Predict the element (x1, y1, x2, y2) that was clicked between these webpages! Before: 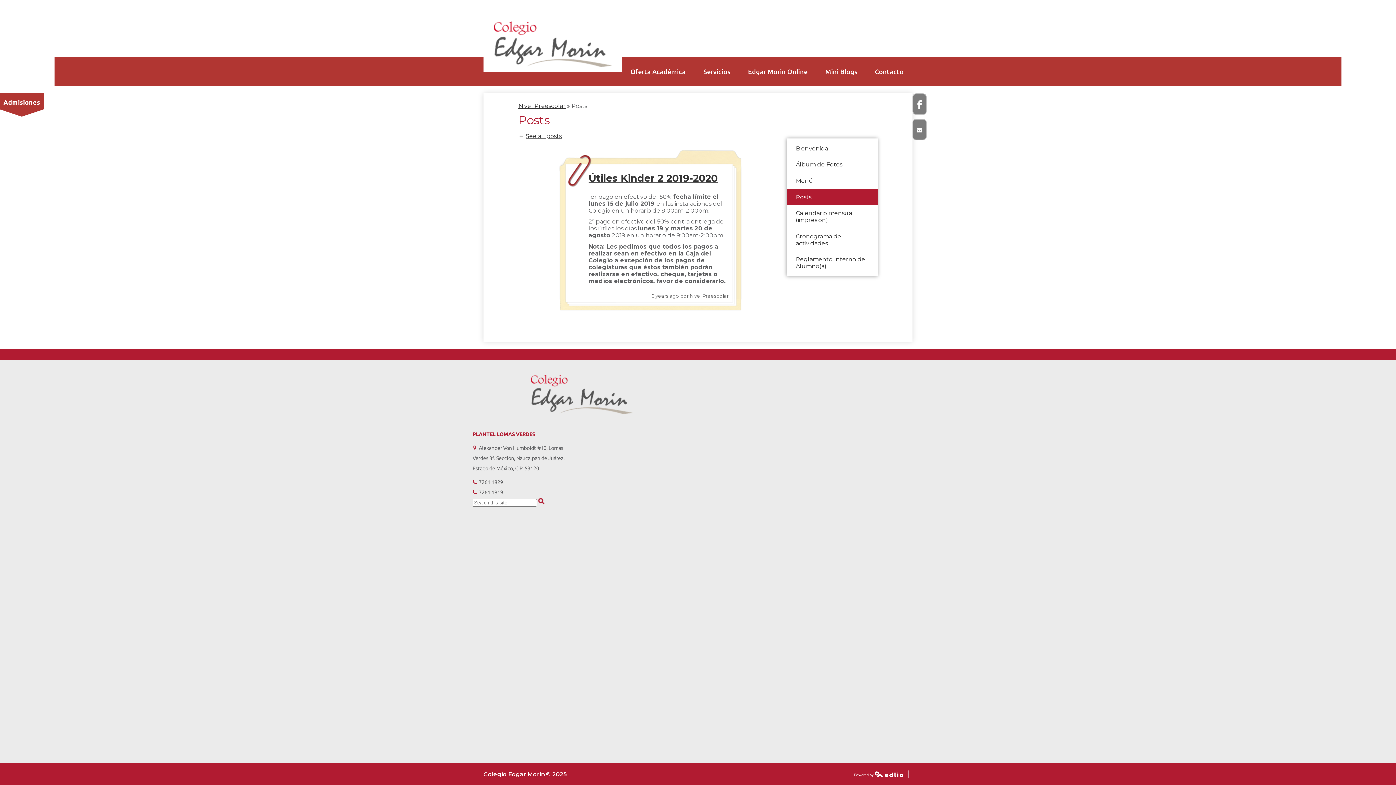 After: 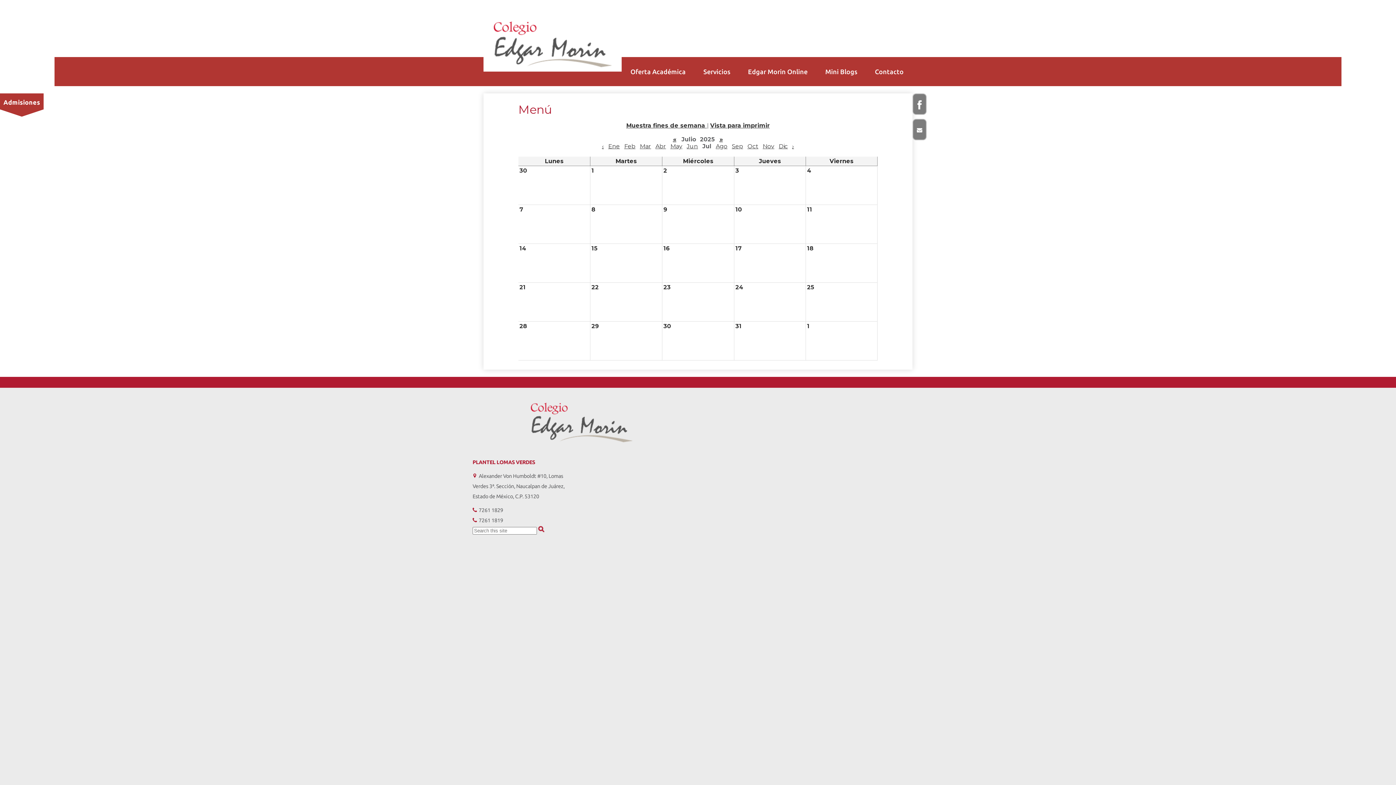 Action: bbox: (786, 172, 877, 189) label: Menú